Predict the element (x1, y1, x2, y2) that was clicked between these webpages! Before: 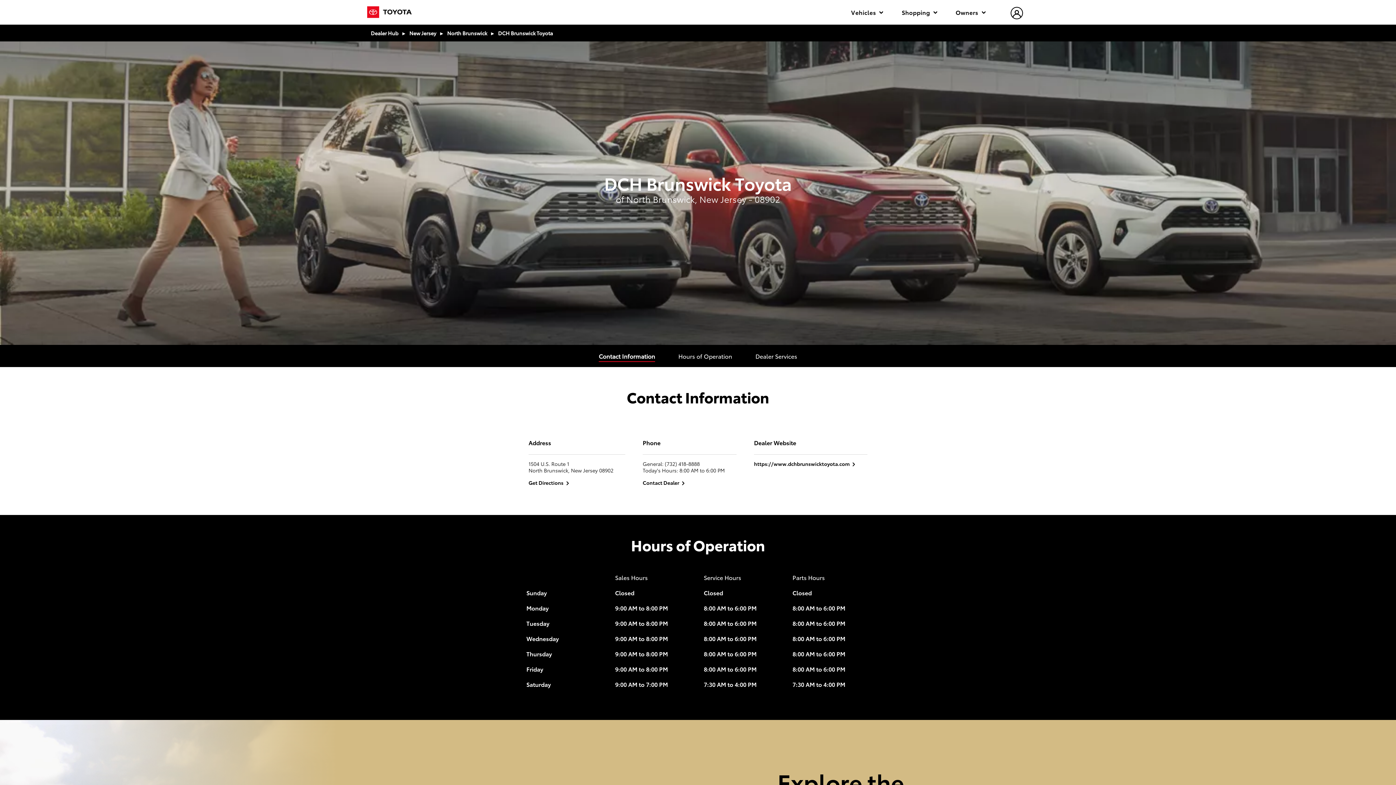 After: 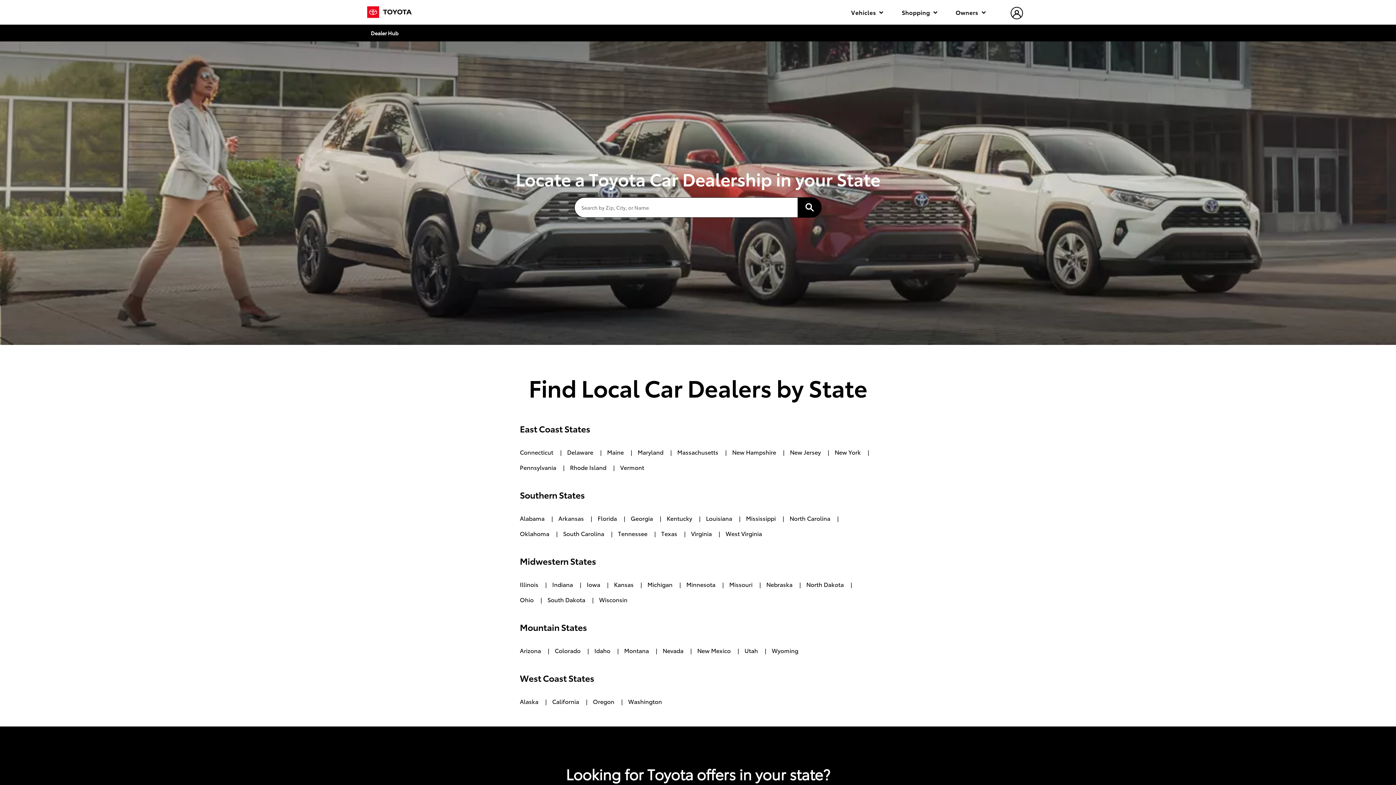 Action: label: Dealer Hub bbox: (370, 28, 398, 37)